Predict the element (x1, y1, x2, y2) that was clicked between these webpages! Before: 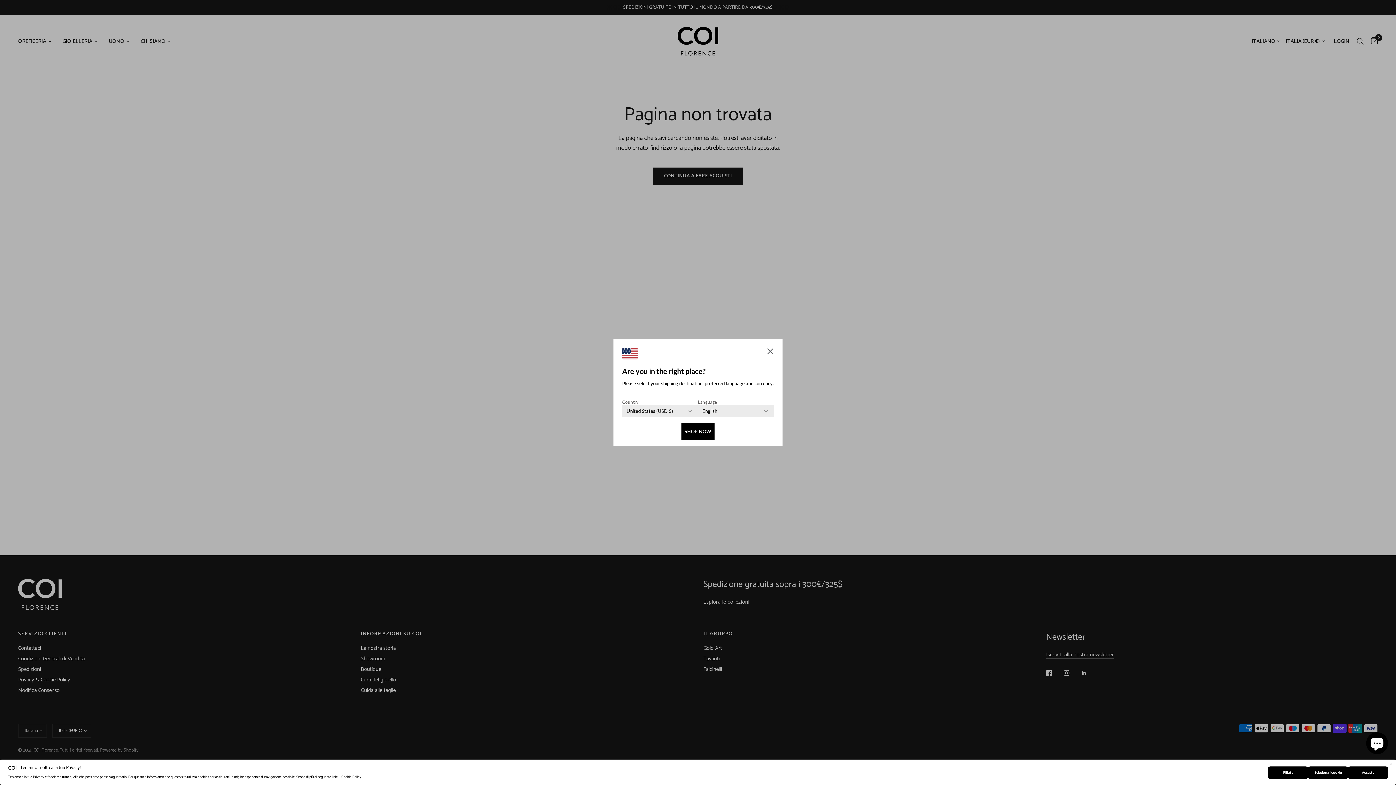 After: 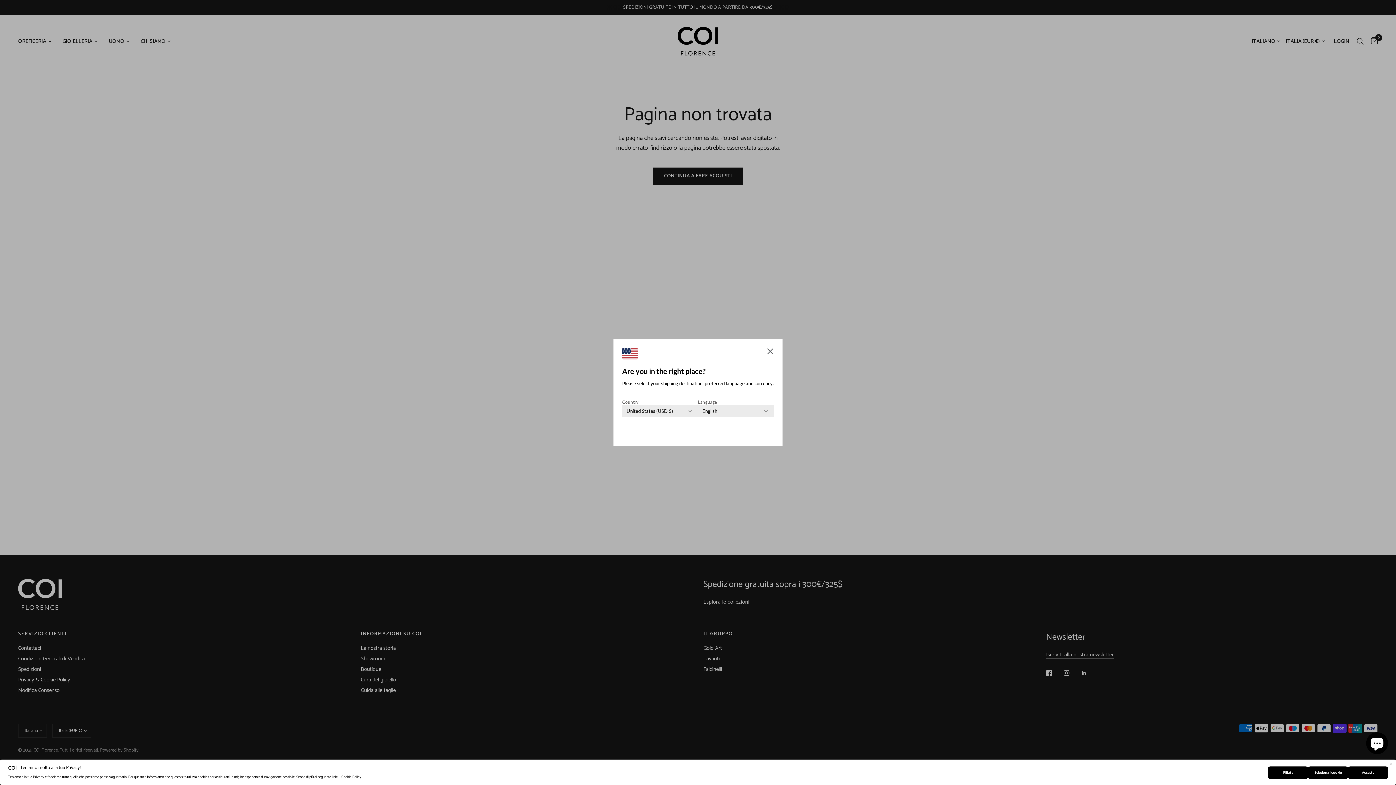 Action: bbox: (681, 422, 714, 440) label: SHOP NOW